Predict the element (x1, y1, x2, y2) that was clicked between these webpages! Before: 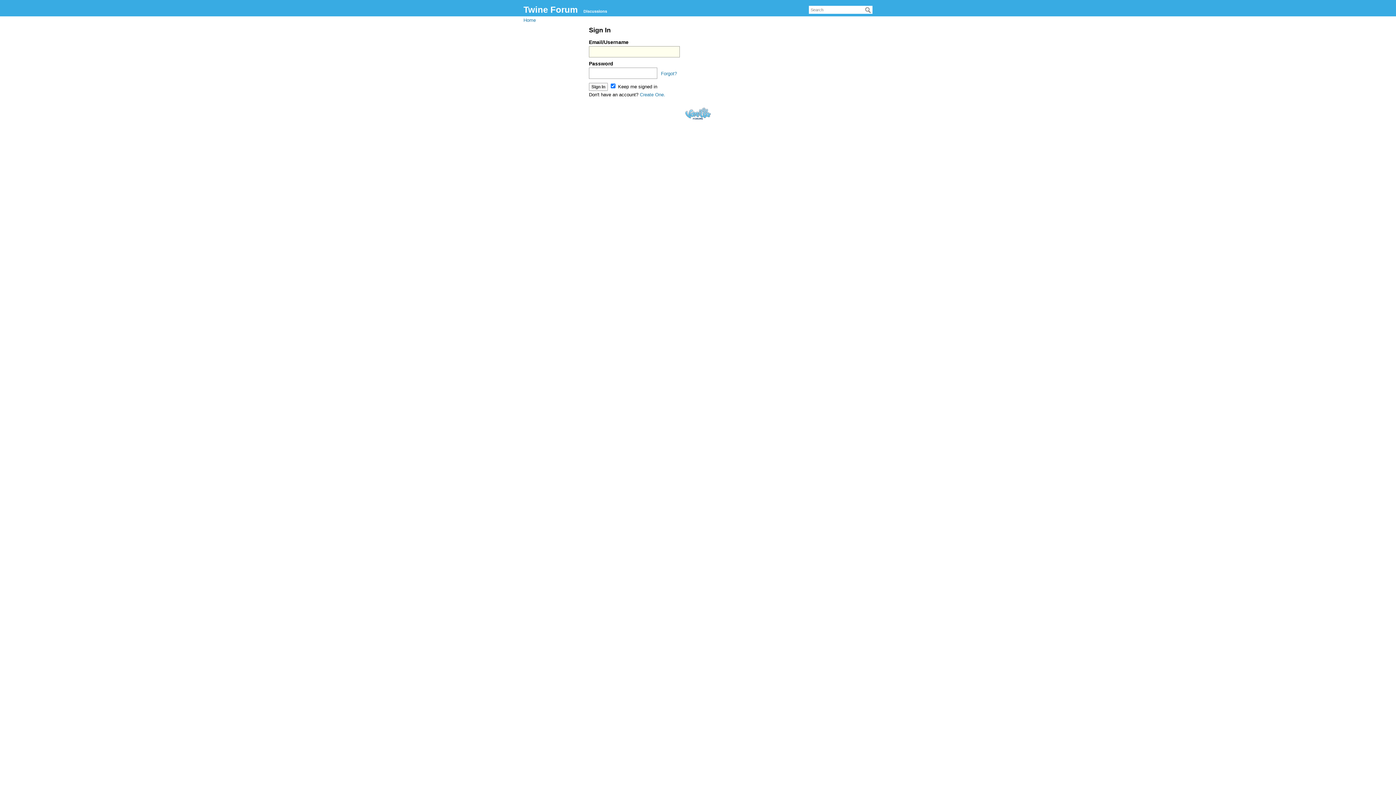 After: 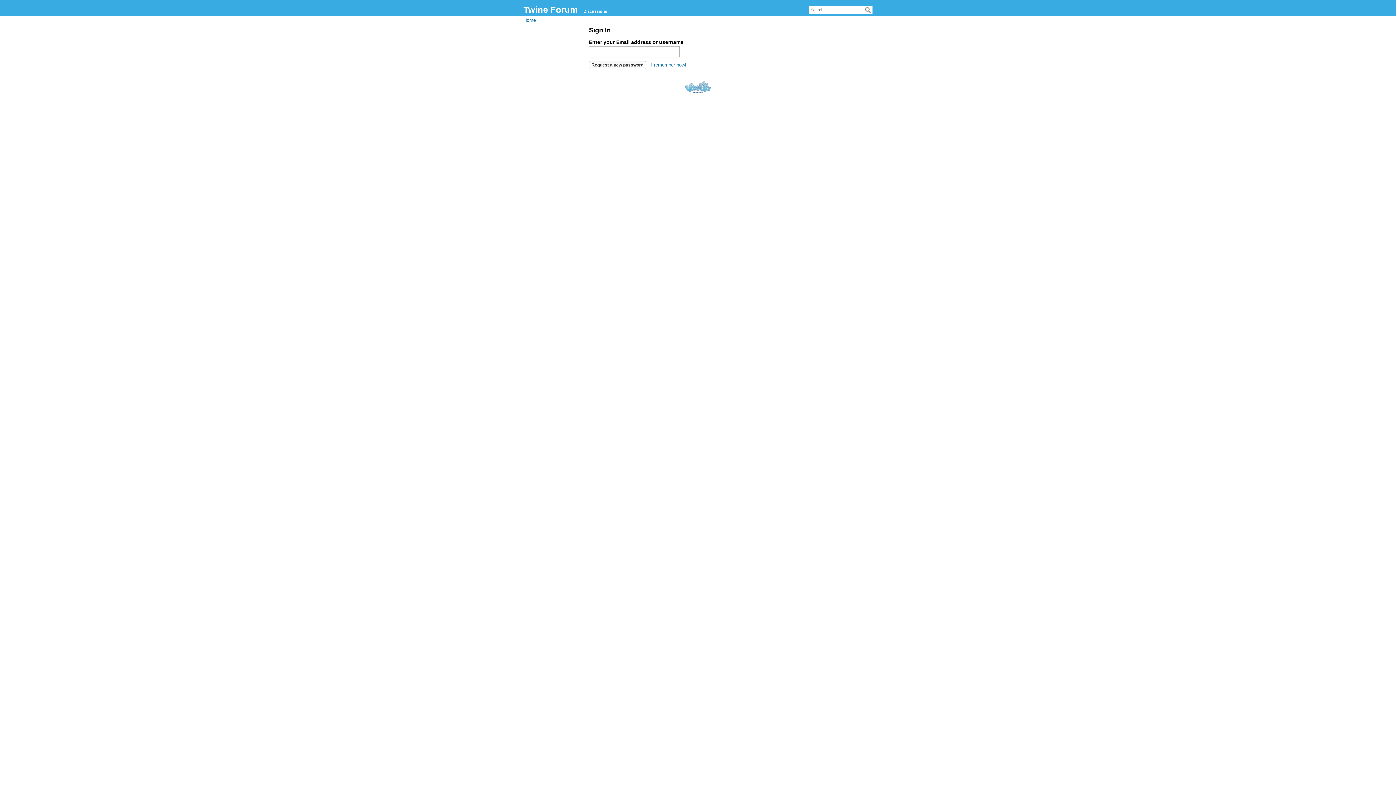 Action: label: Forgot? bbox: (661, 70, 677, 76)